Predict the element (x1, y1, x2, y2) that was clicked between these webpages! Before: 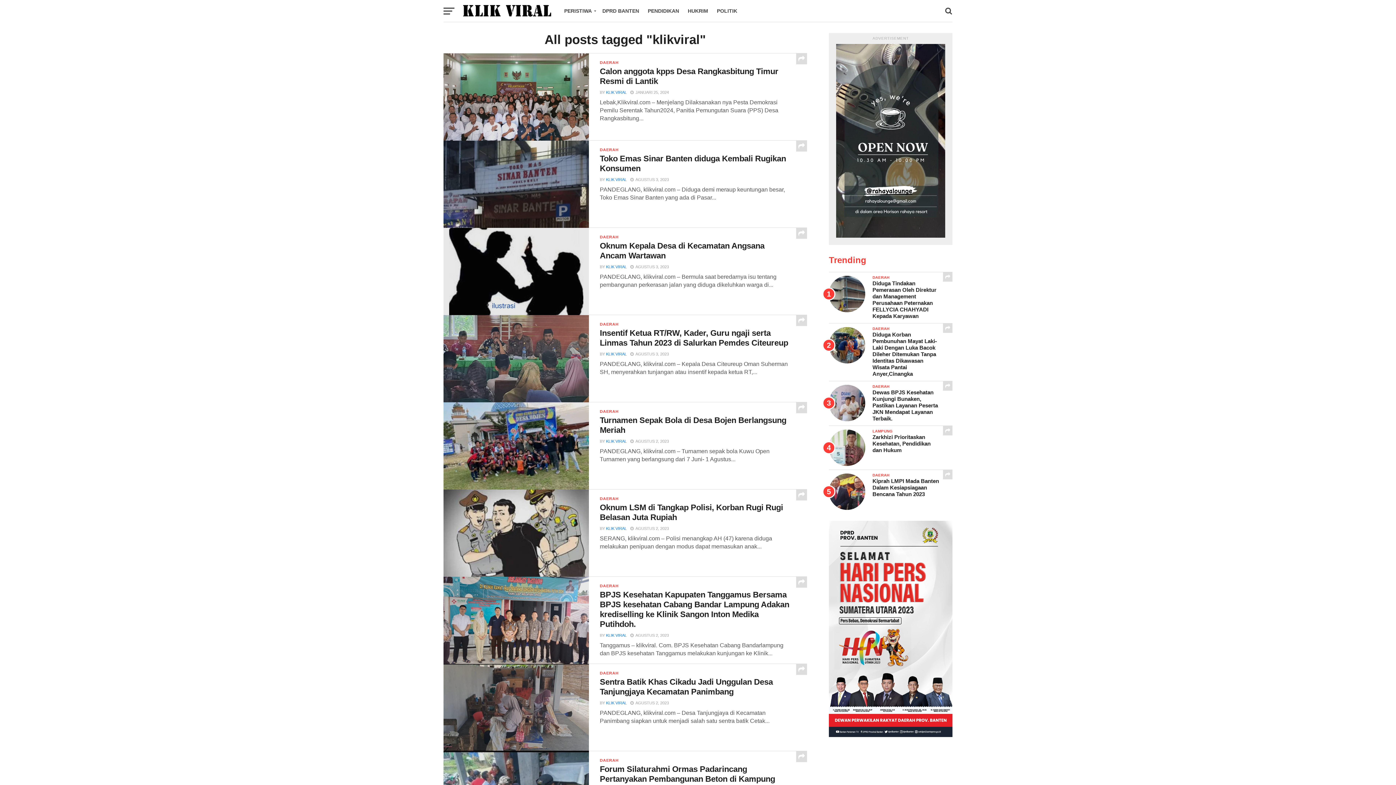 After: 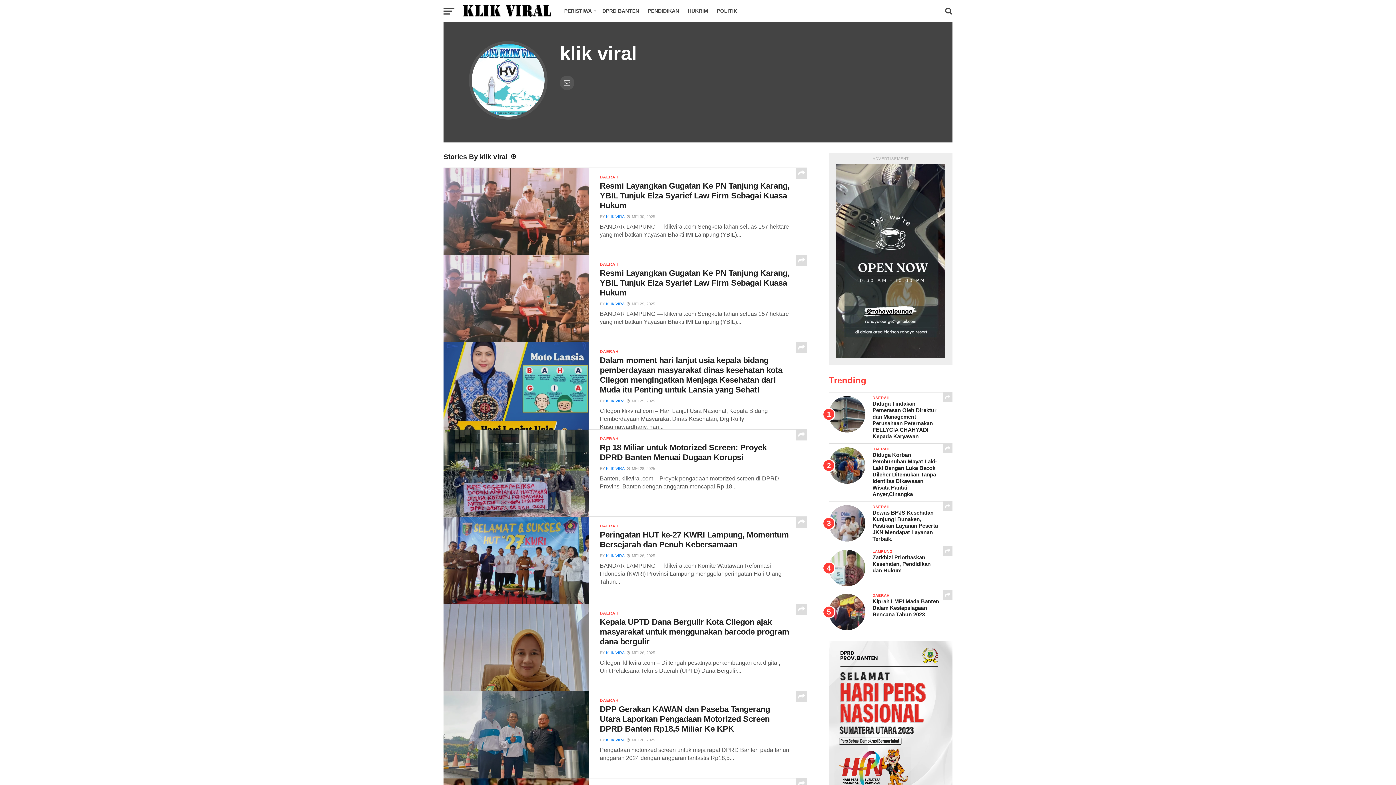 Action: label: KLIK VIRAL bbox: (606, 177, 626, 181)